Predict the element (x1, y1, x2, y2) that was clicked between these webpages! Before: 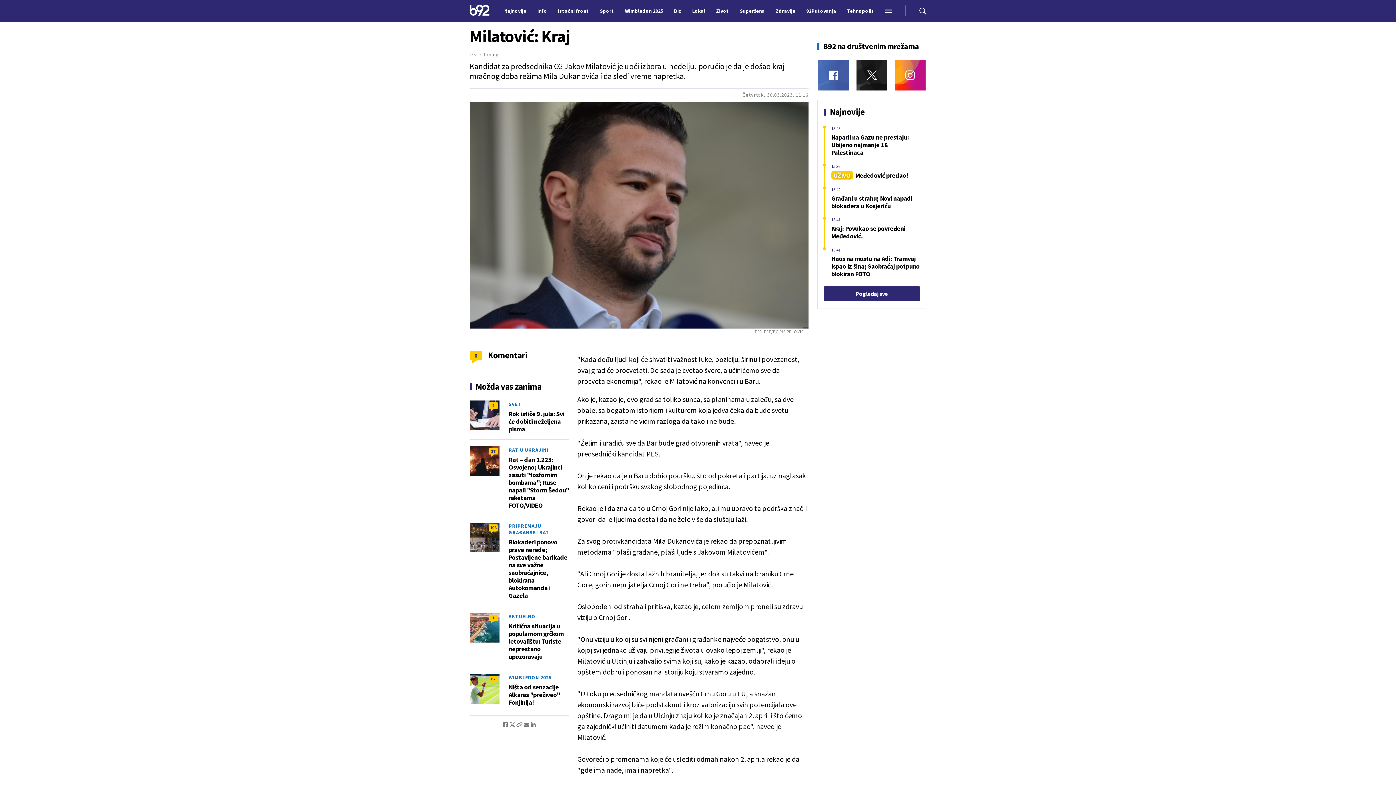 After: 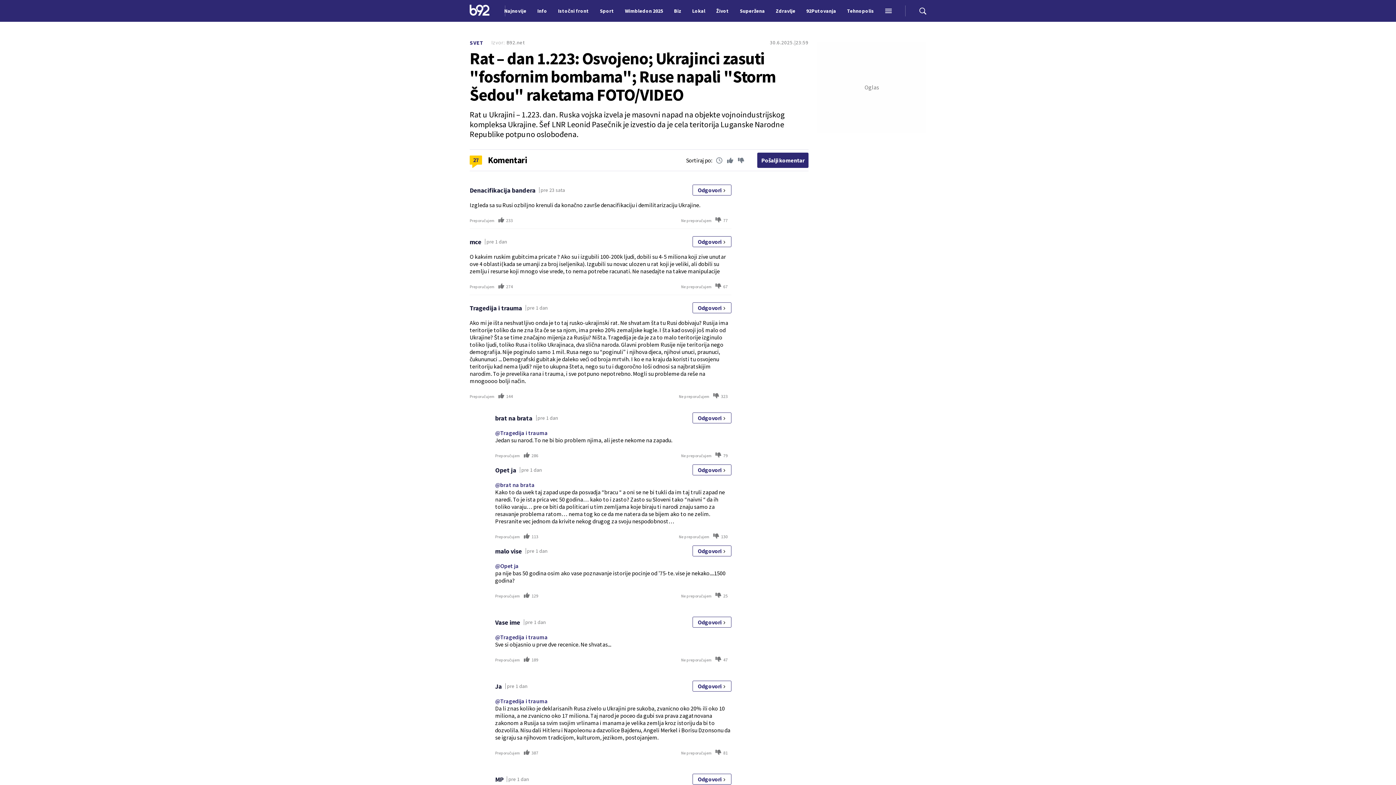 Action: bbox: (489, 448, 497, 457) label: 27